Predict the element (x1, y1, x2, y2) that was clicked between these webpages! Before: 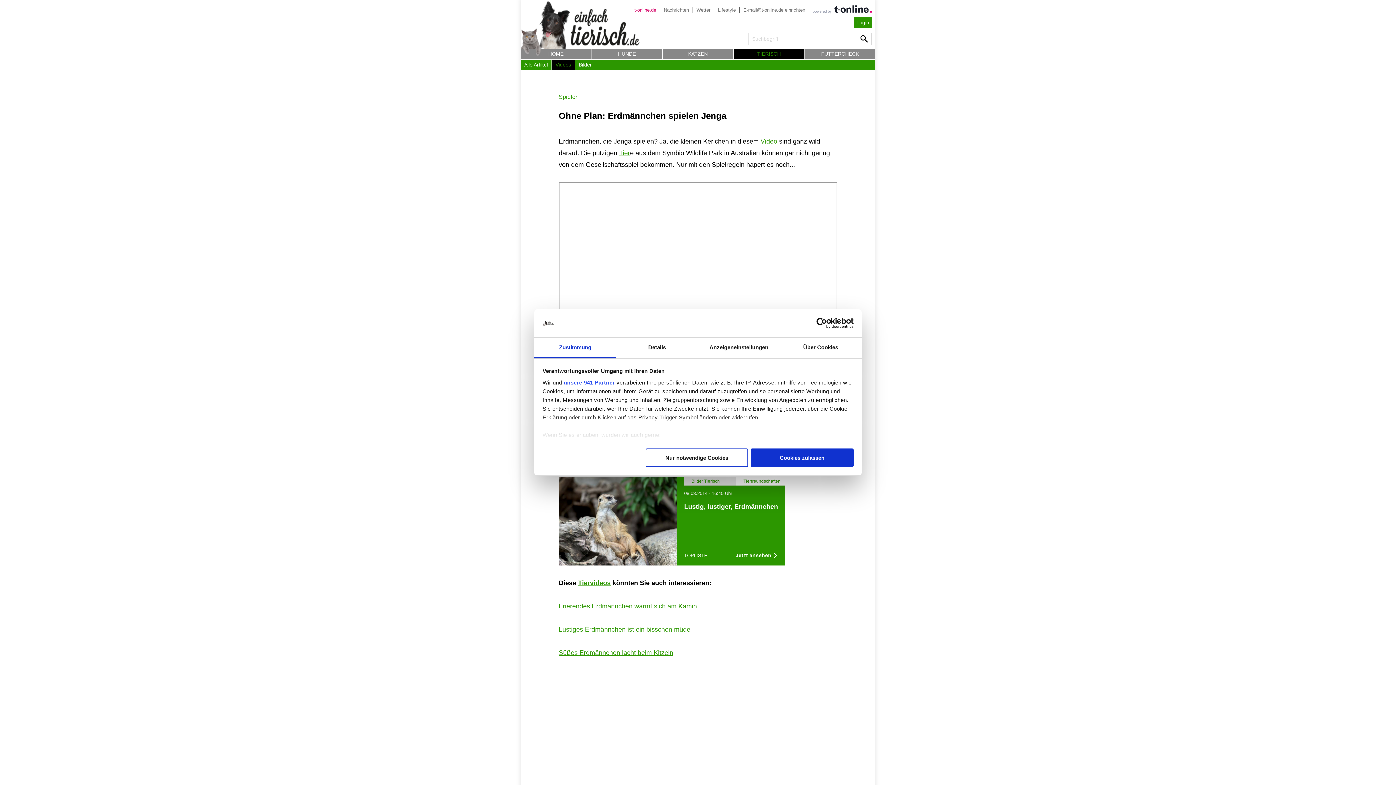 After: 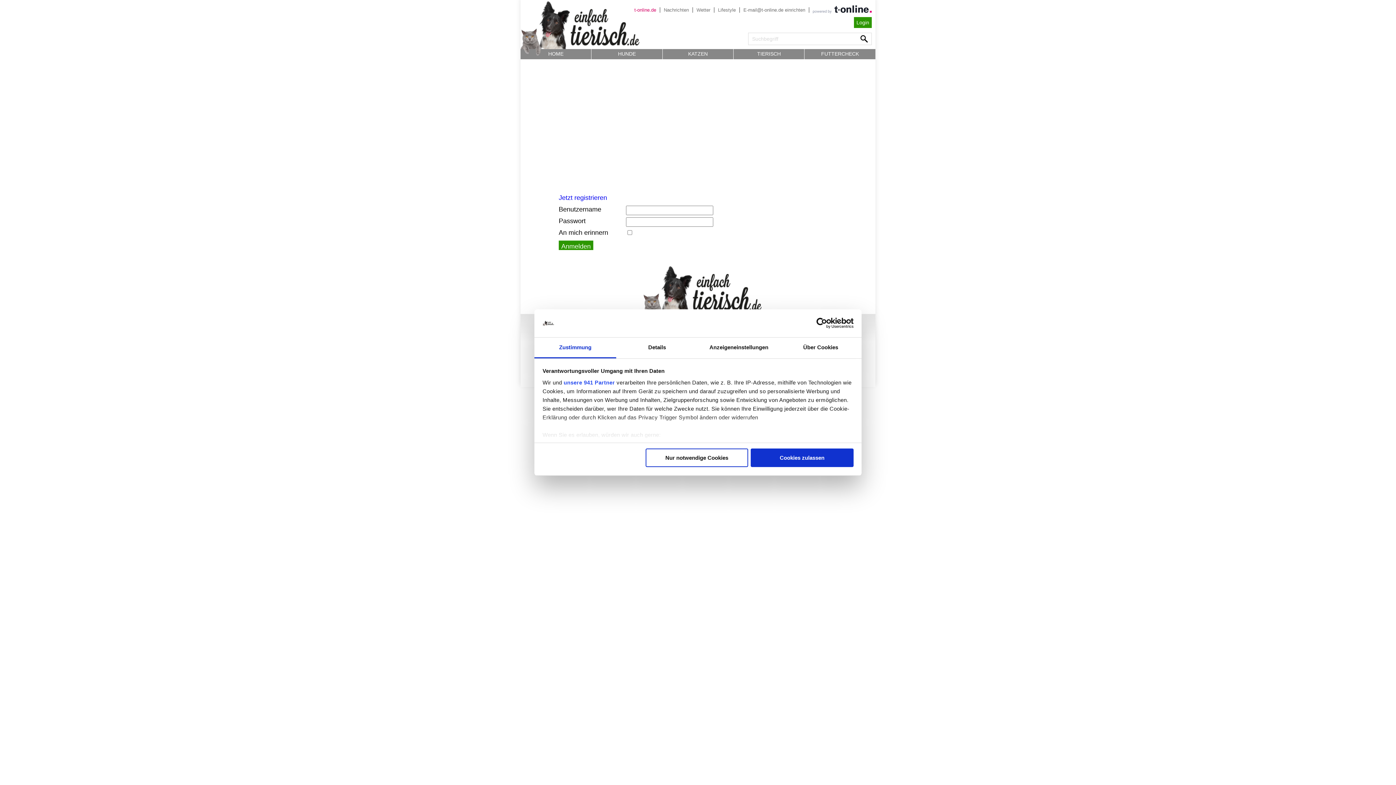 Action: bbox: (854, 17, 872, 28) label: Login